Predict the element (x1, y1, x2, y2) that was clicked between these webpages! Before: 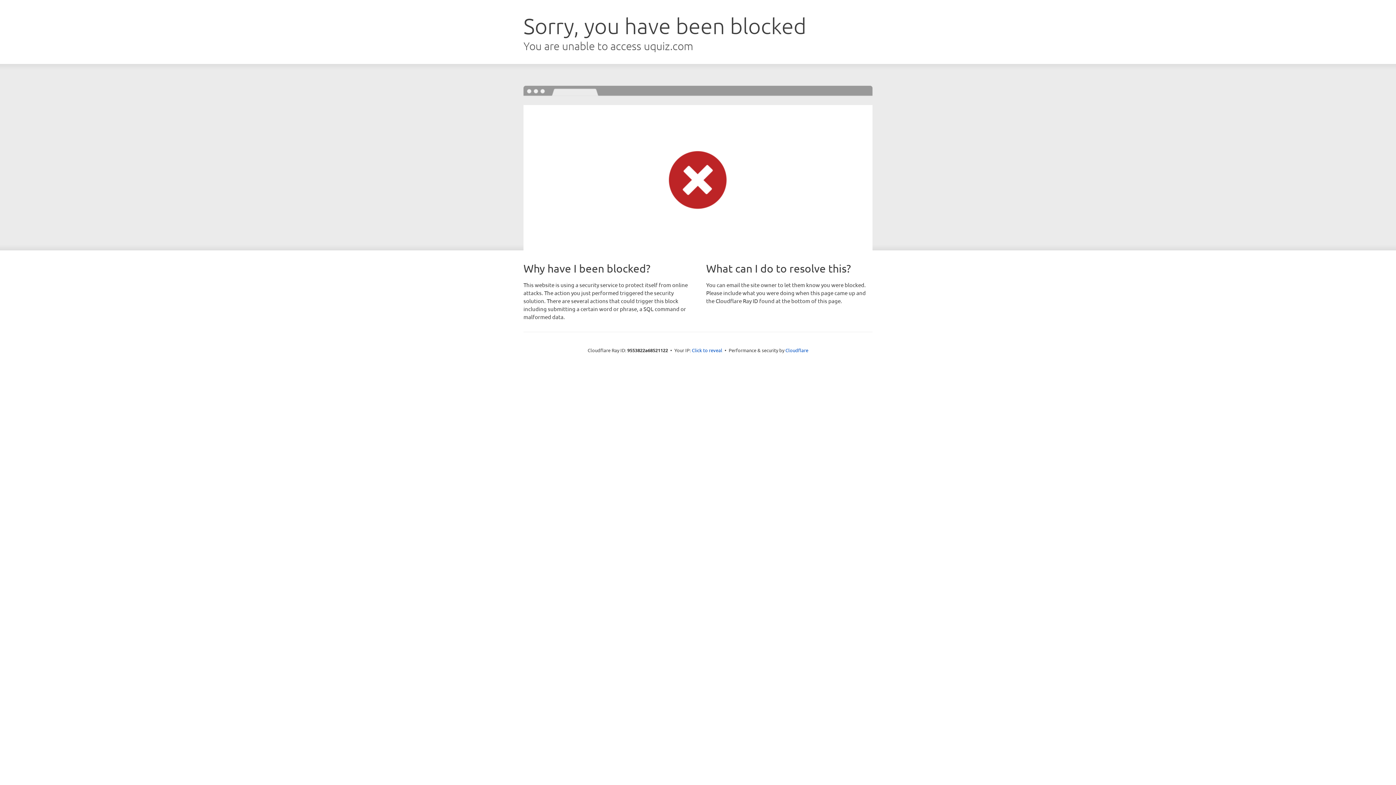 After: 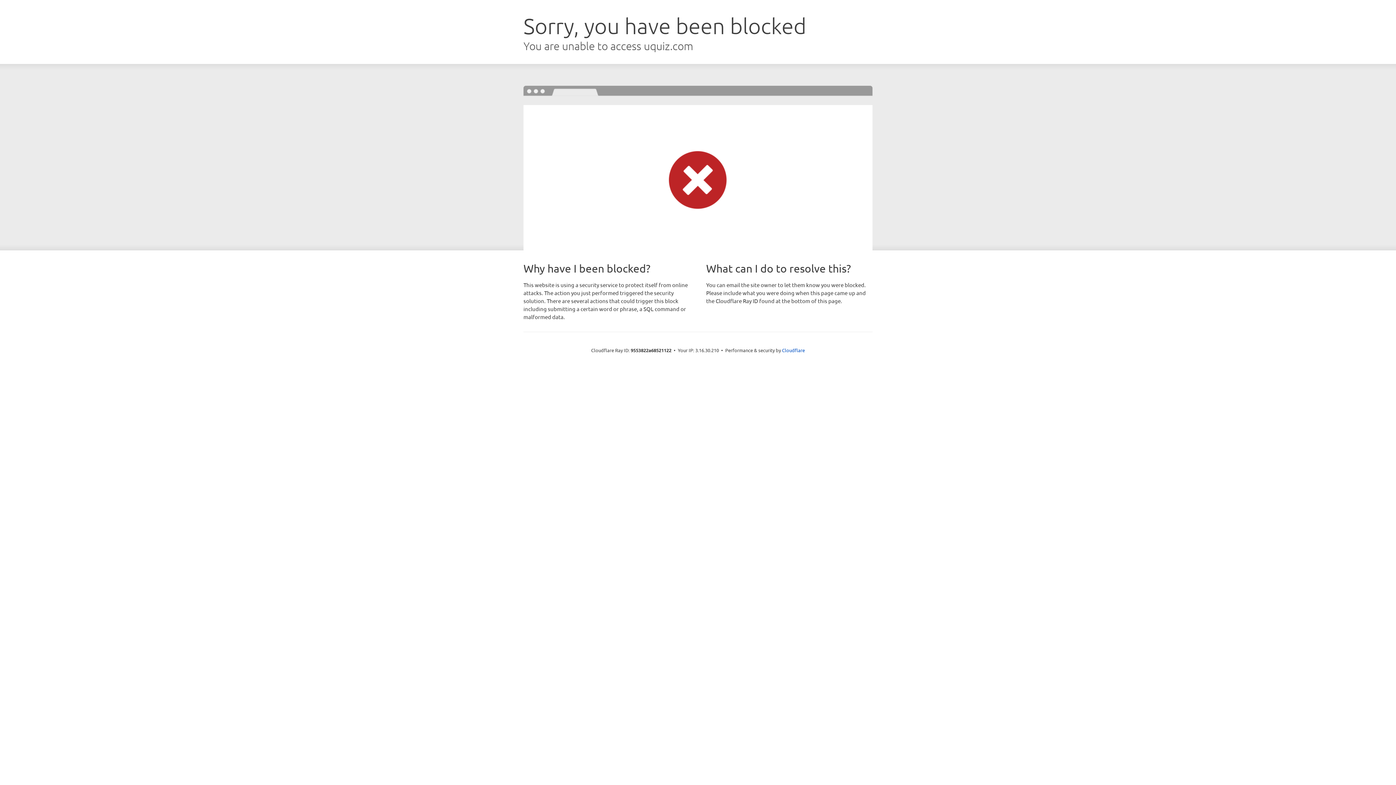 Action: label: Click to reveal bbox: (692, 346, 722, 353)